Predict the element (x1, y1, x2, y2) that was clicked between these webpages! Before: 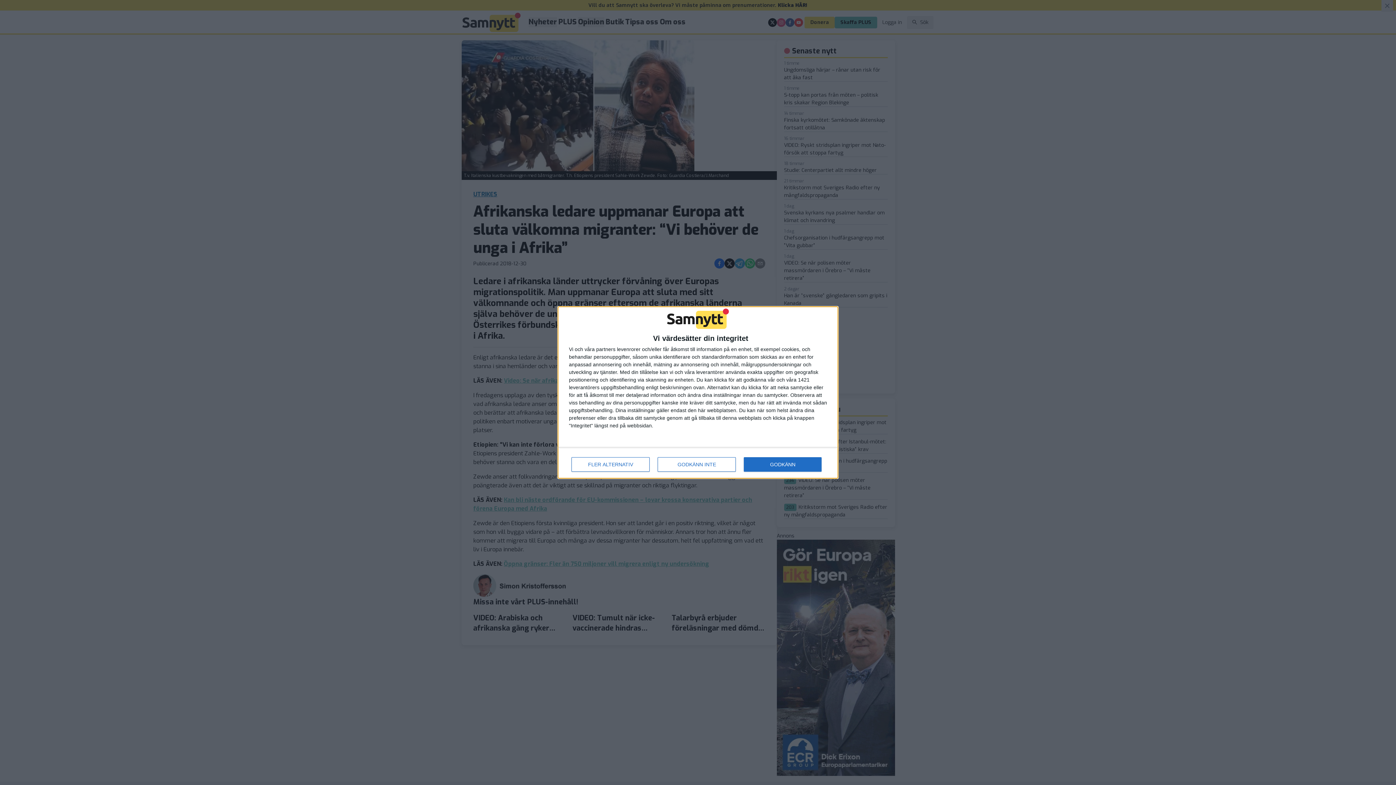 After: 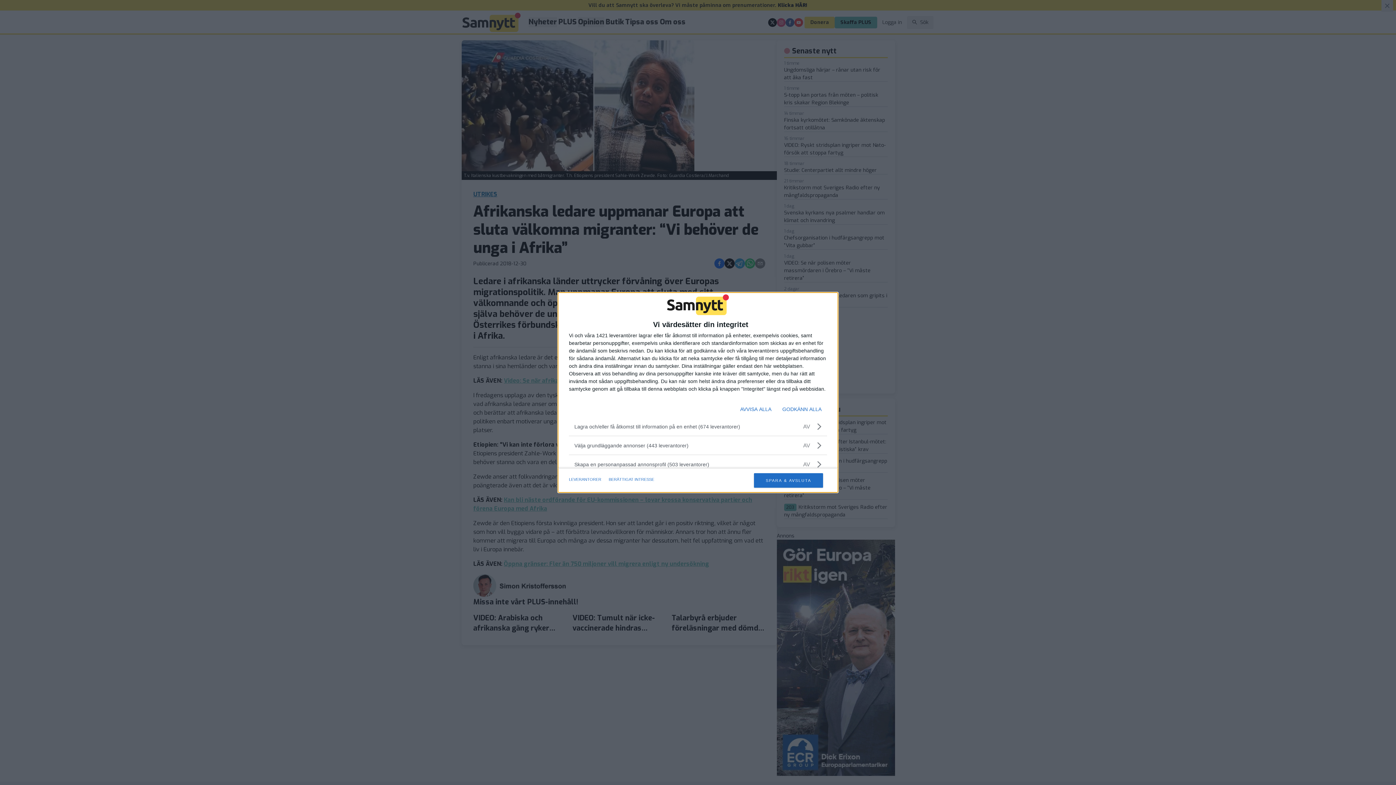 Action: label: FLER ALTERNATIV bbox: (571, 457, 649, 472)